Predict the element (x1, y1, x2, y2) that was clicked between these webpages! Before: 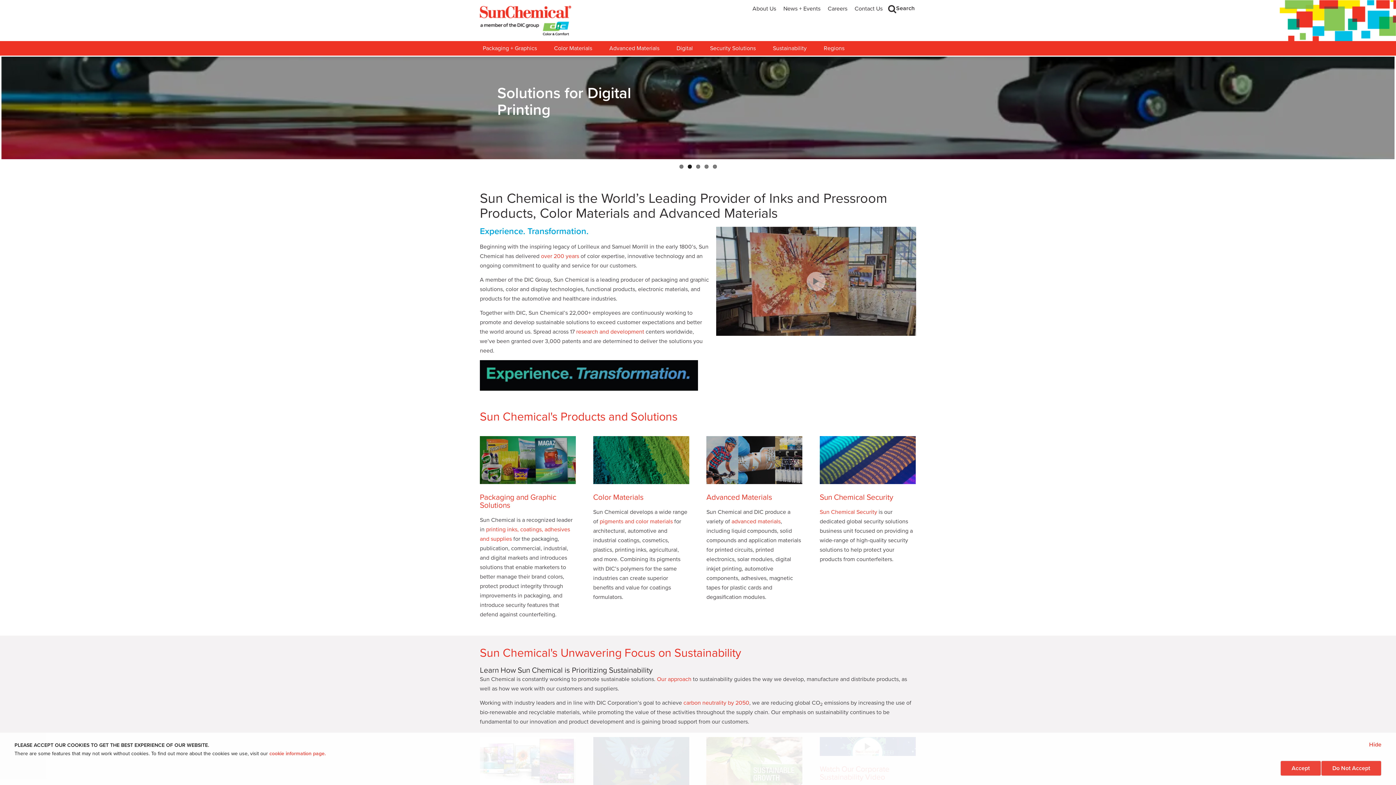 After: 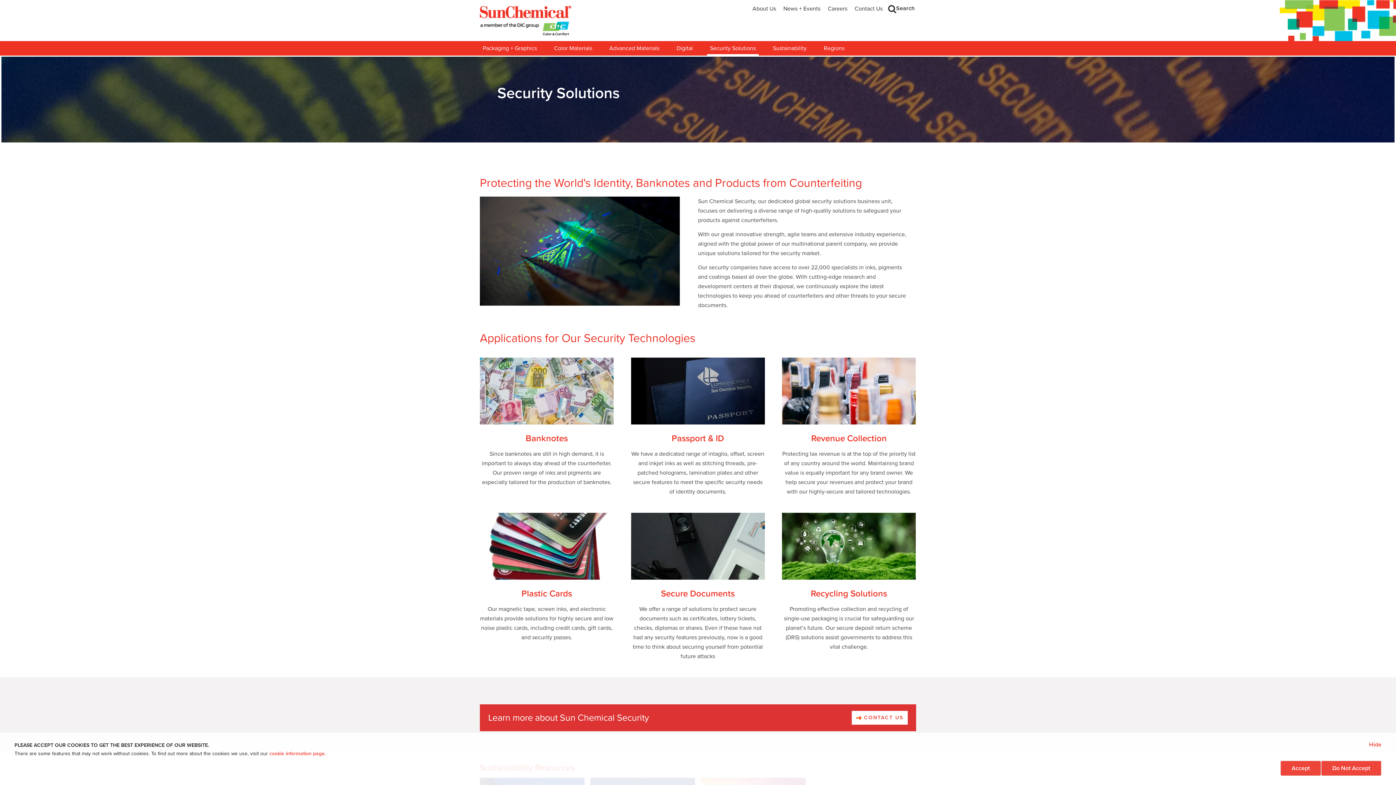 Action: bbox: (819, 505, 893, 514) label: Sun Chemical Security